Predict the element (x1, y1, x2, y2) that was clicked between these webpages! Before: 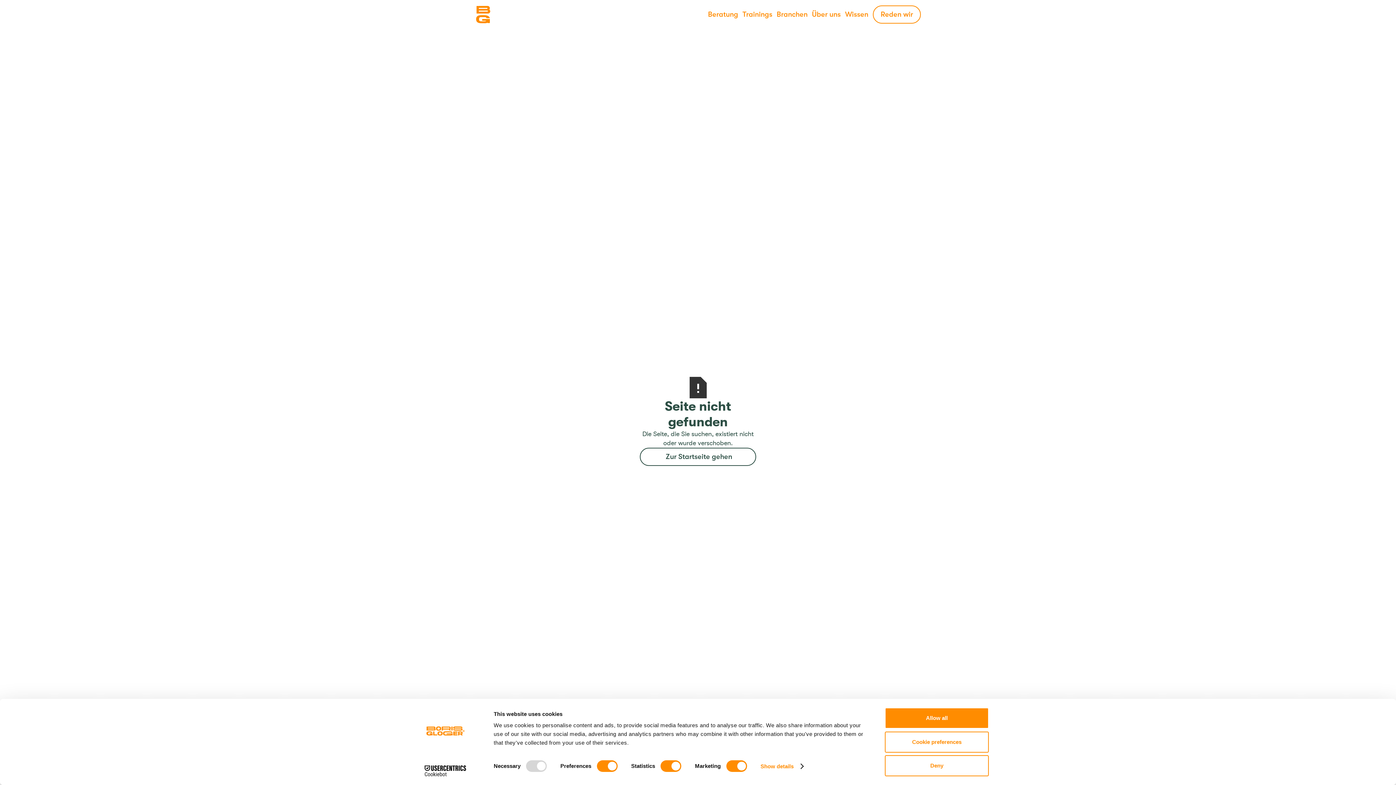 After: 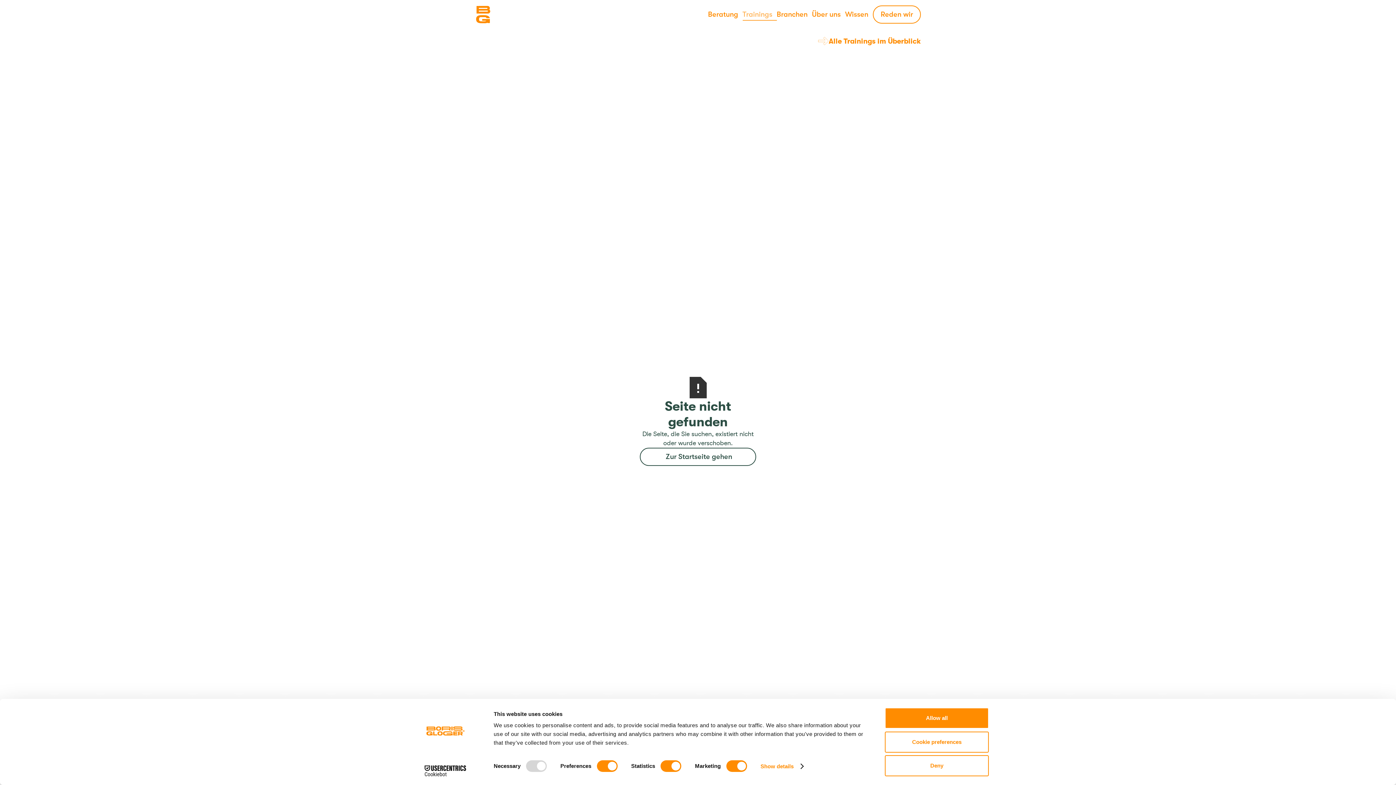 Action: label: Trainings bbox: (742, 9, 776, 19)